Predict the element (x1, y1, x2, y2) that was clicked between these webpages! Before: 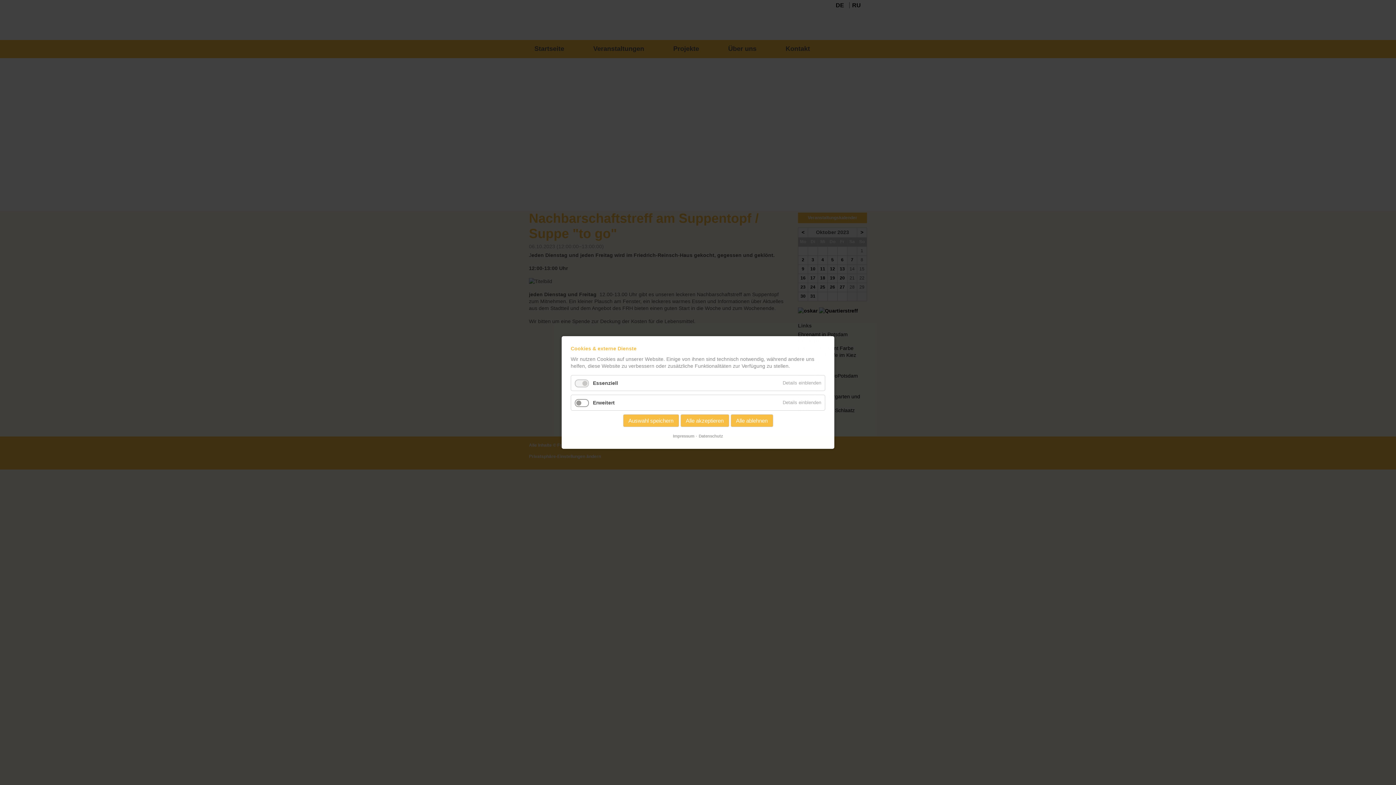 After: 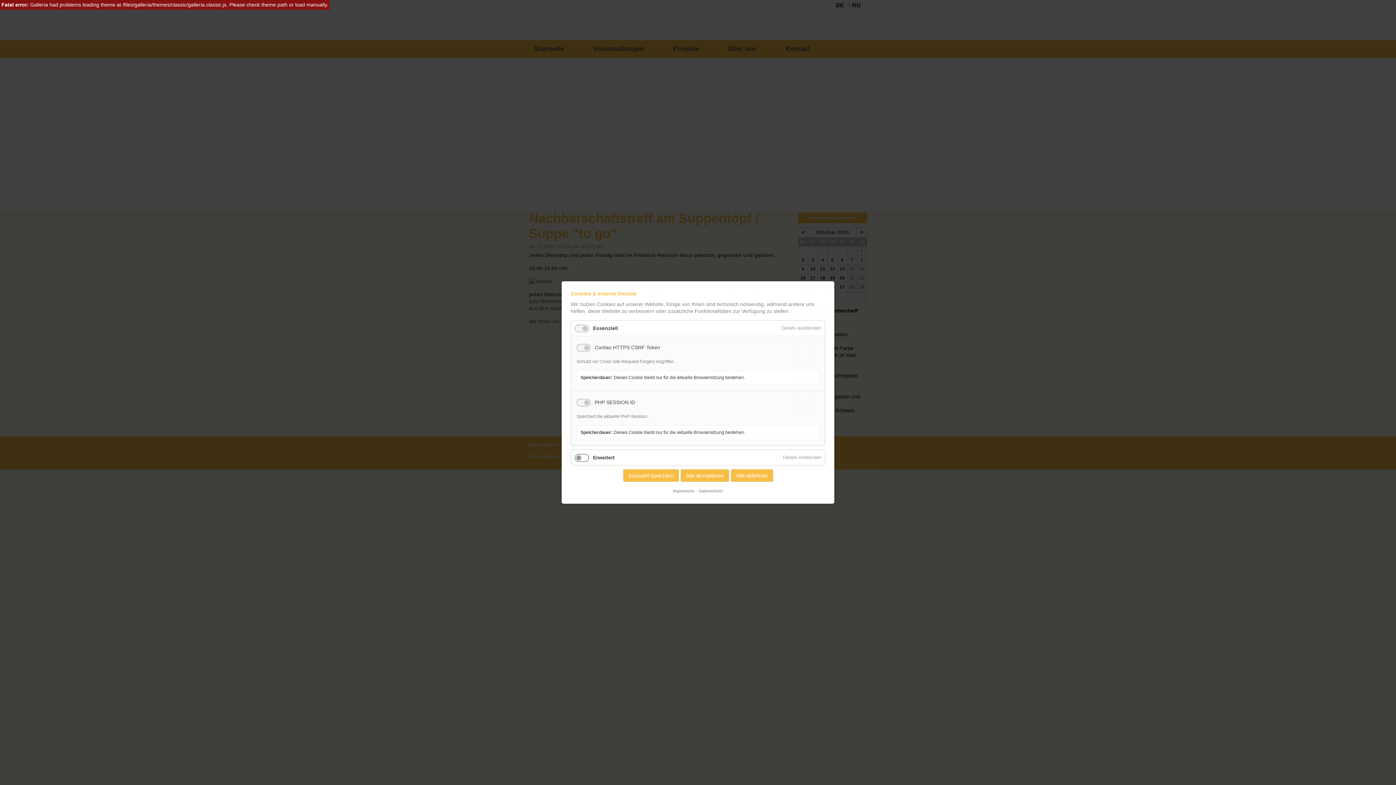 Action: label: Details einblenden bbox: (779, 375, 825, 390)